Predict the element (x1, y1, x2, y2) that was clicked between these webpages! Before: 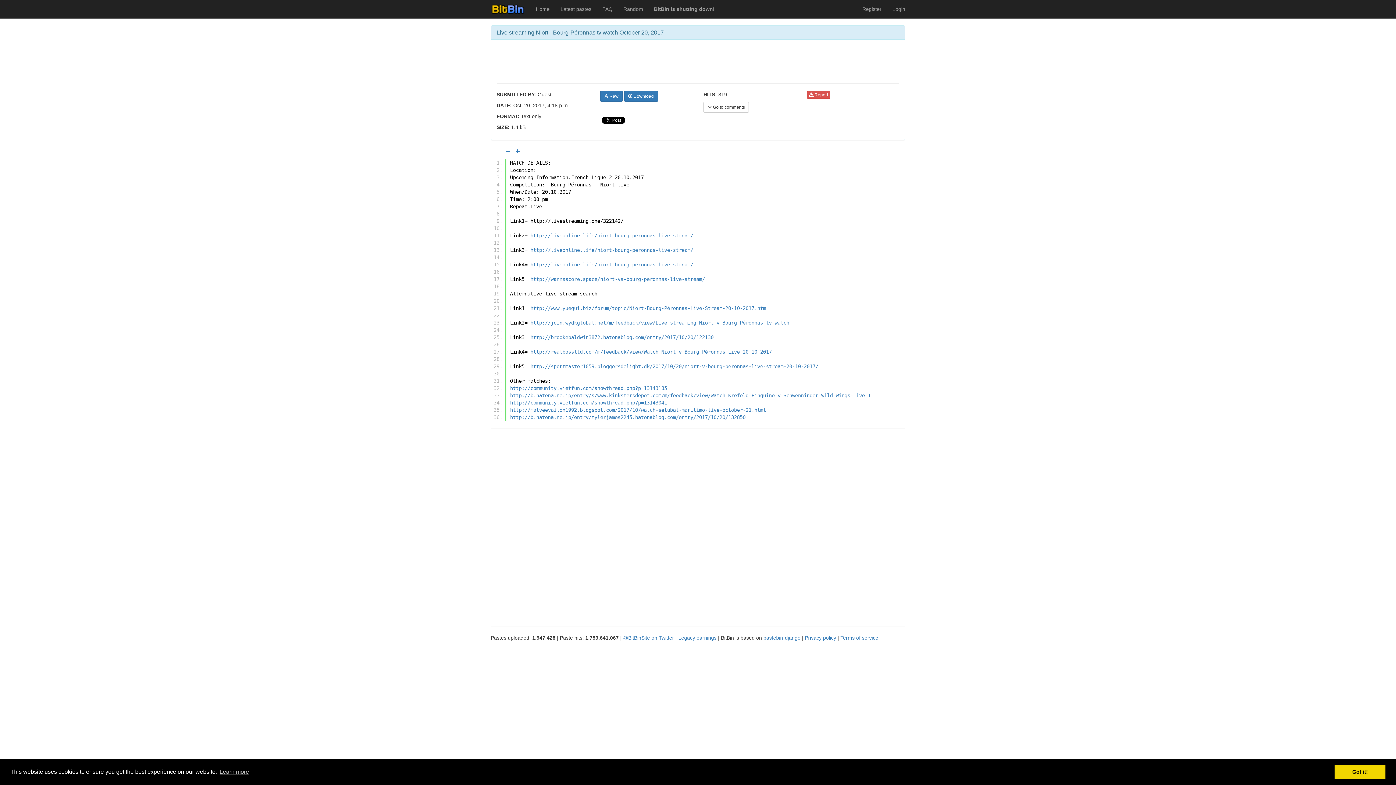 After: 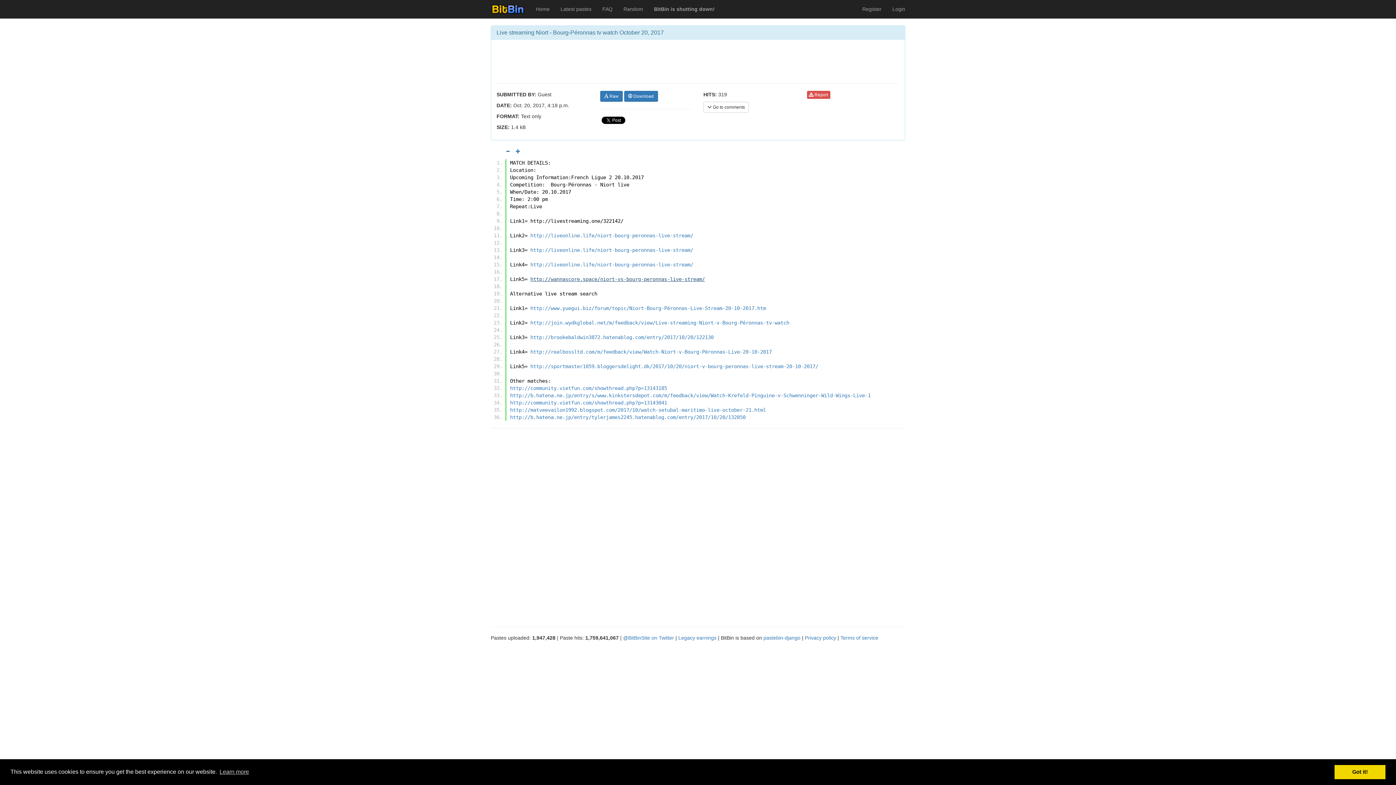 Action: bbox: (530, 276, 705, 282) label: http://wannascore.space/niort-vs-bourg-peronnas-live-stream/